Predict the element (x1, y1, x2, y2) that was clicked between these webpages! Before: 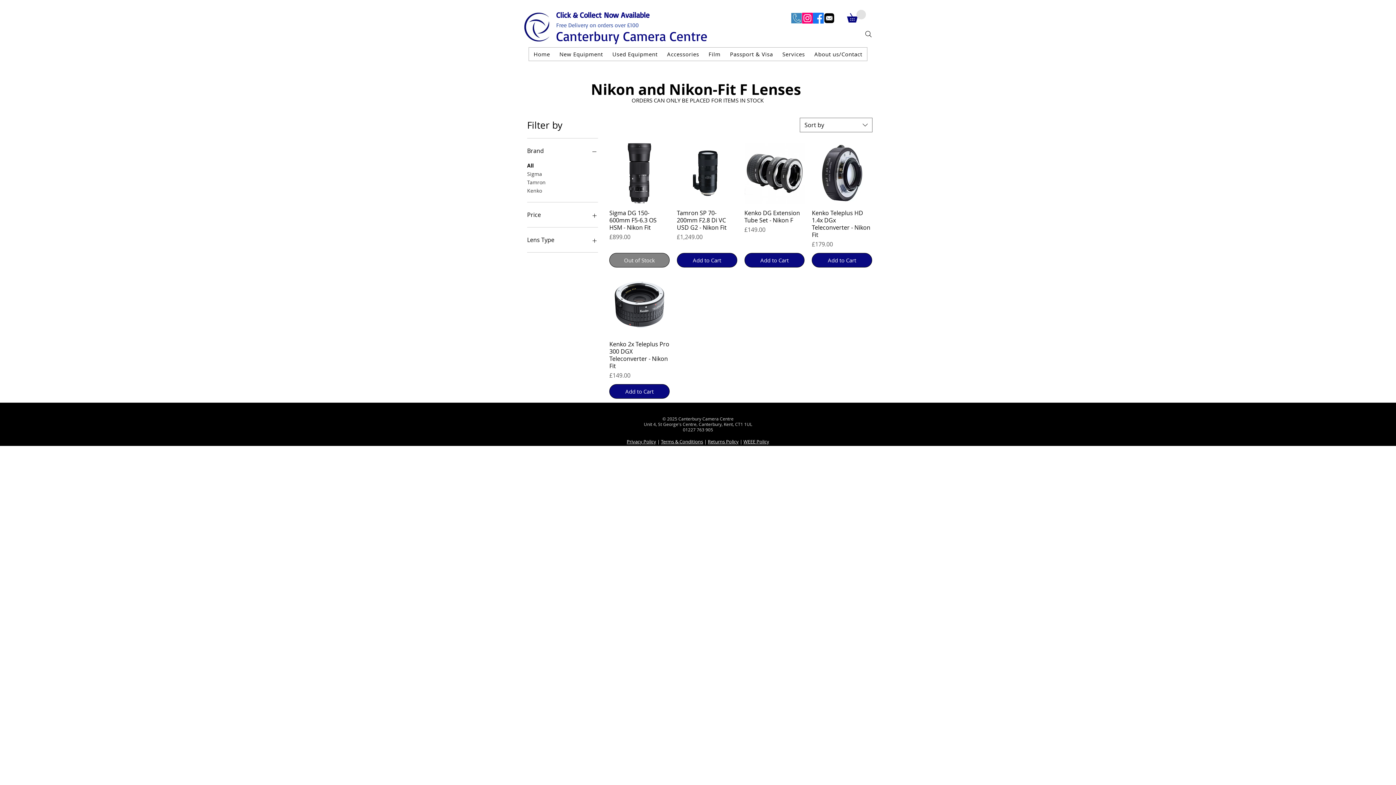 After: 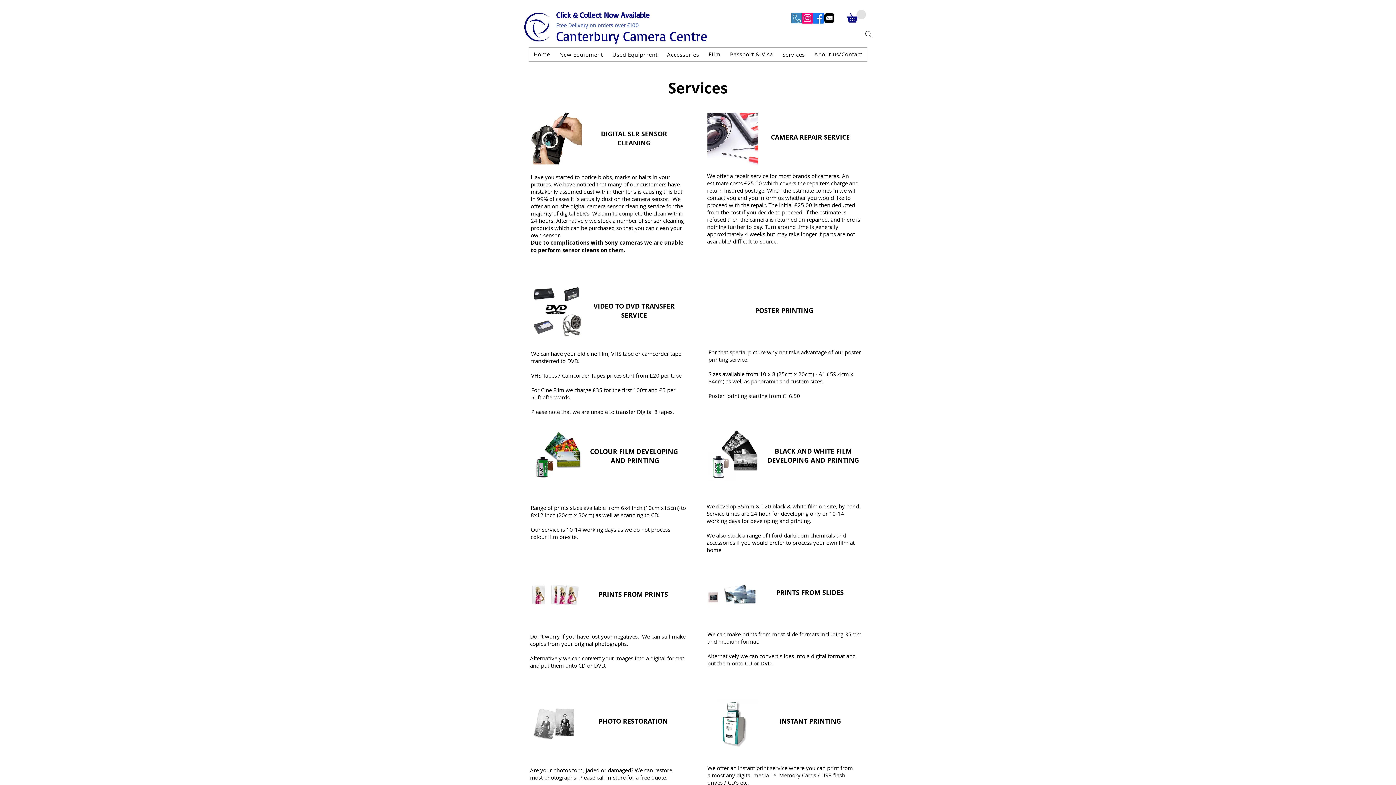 Action: bbox: (777, 47, 809, 60) label: Services